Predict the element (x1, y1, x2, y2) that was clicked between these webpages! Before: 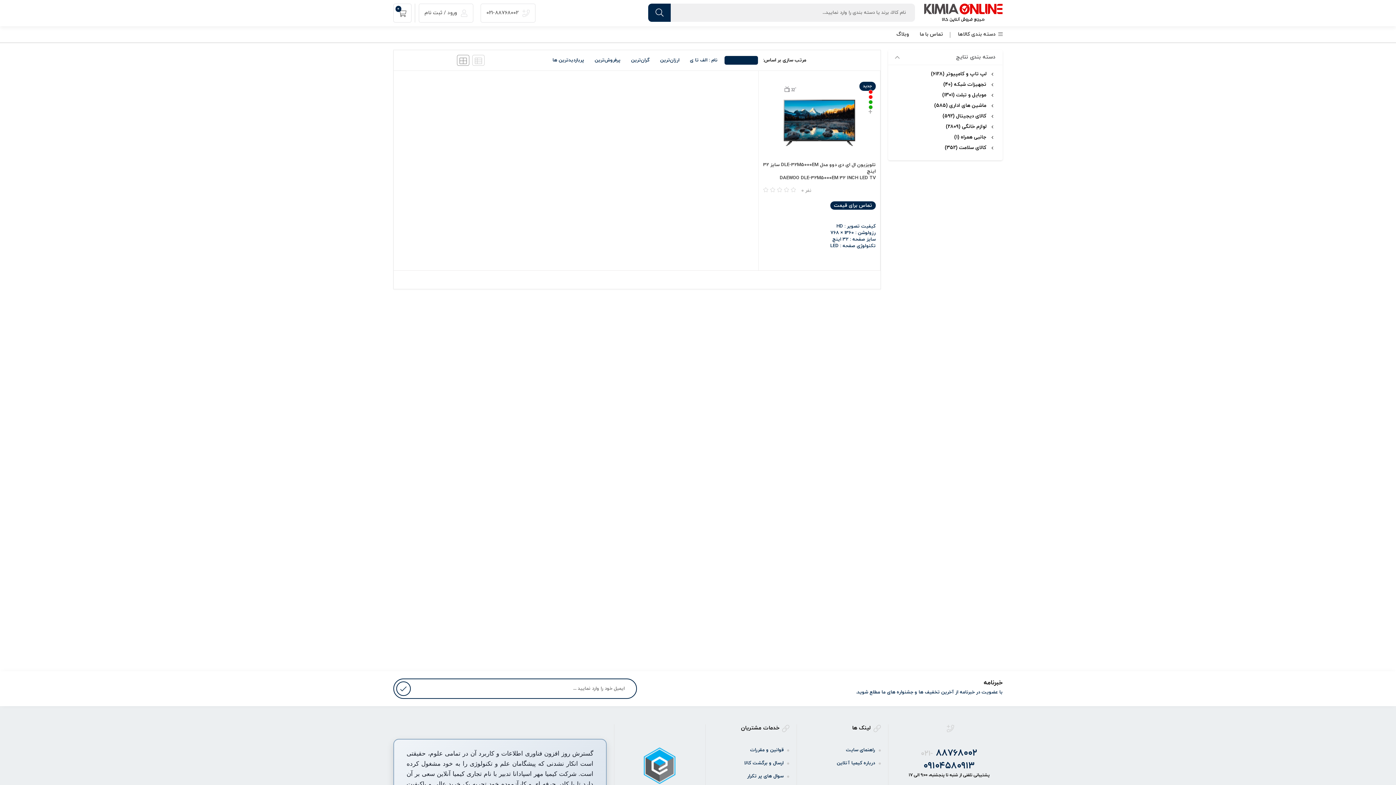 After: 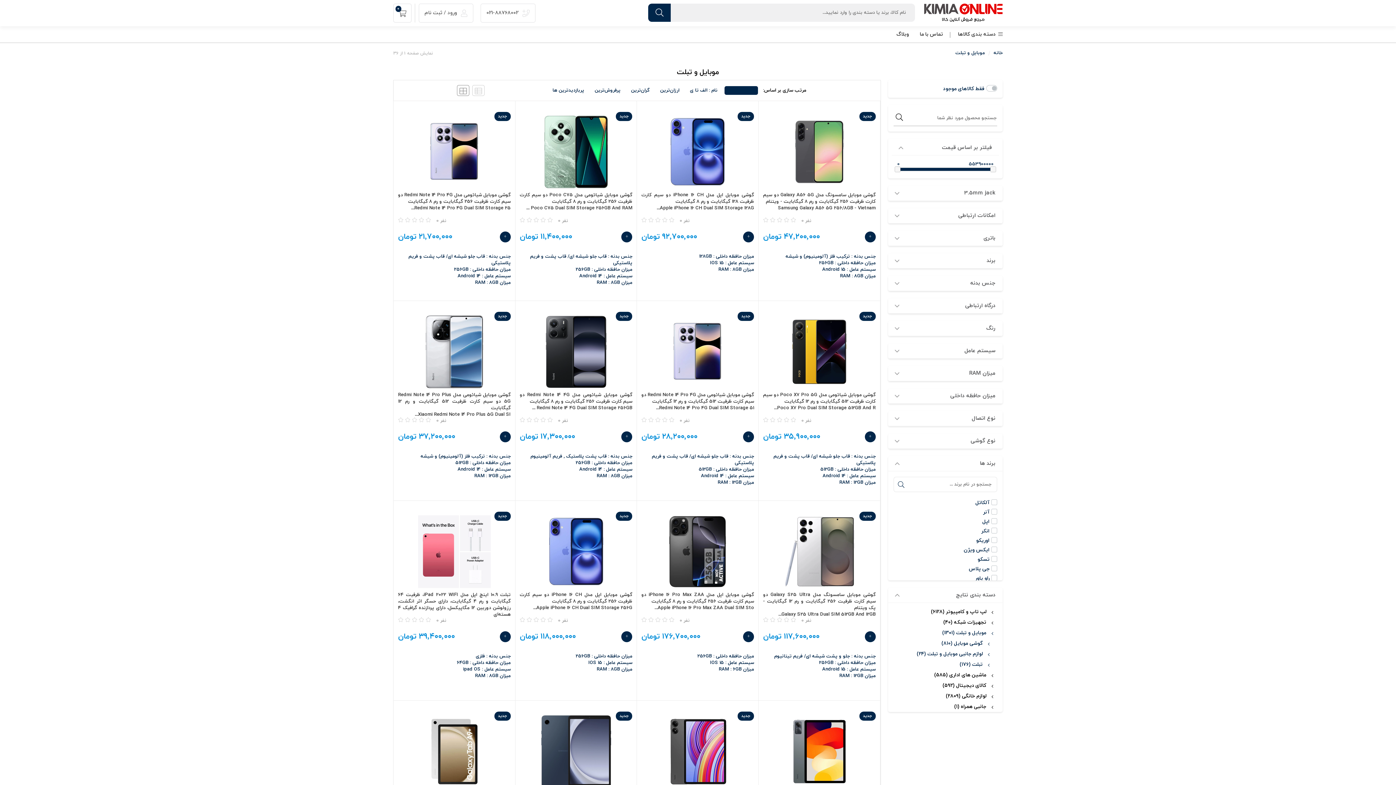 Action: bbox: (942, 91, 986, 98) label: موبایل و تبلت (1301)